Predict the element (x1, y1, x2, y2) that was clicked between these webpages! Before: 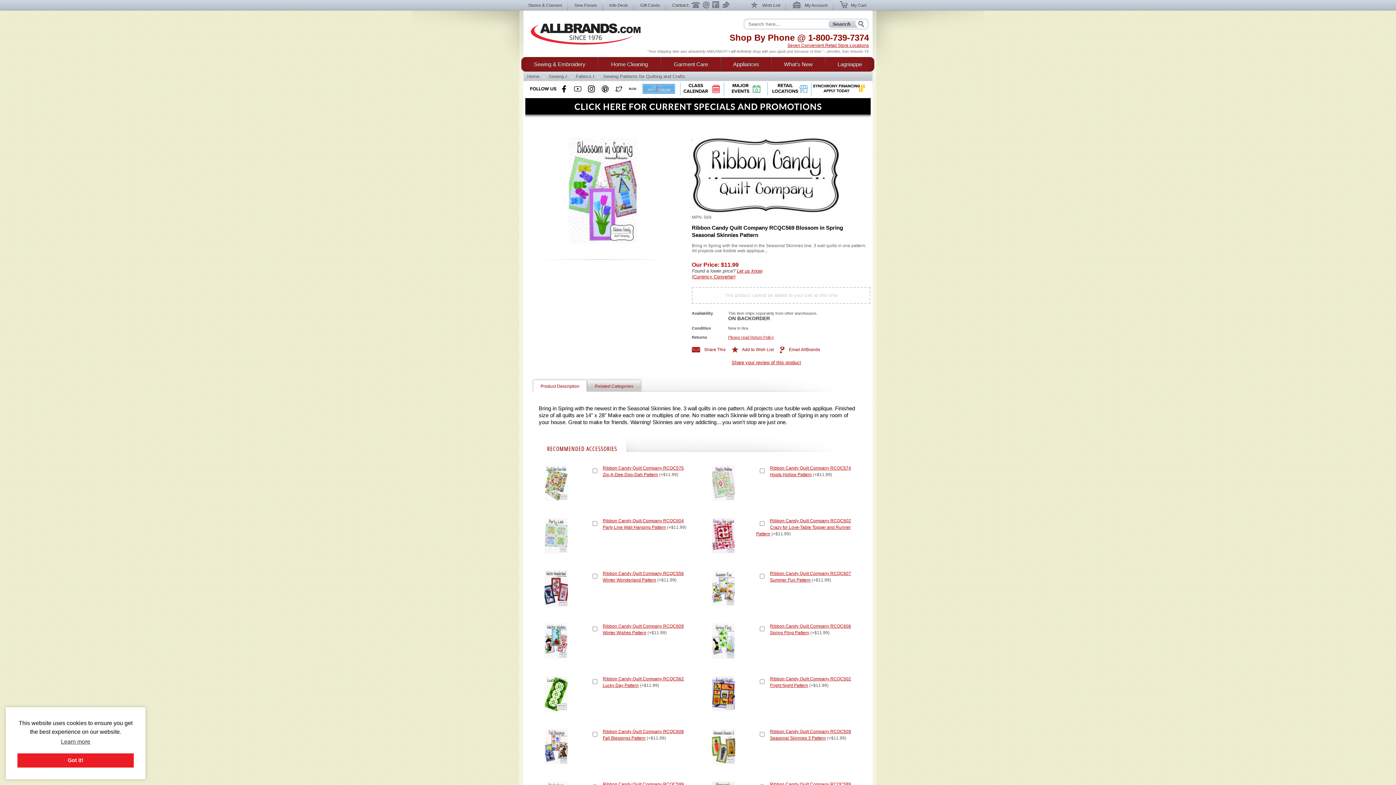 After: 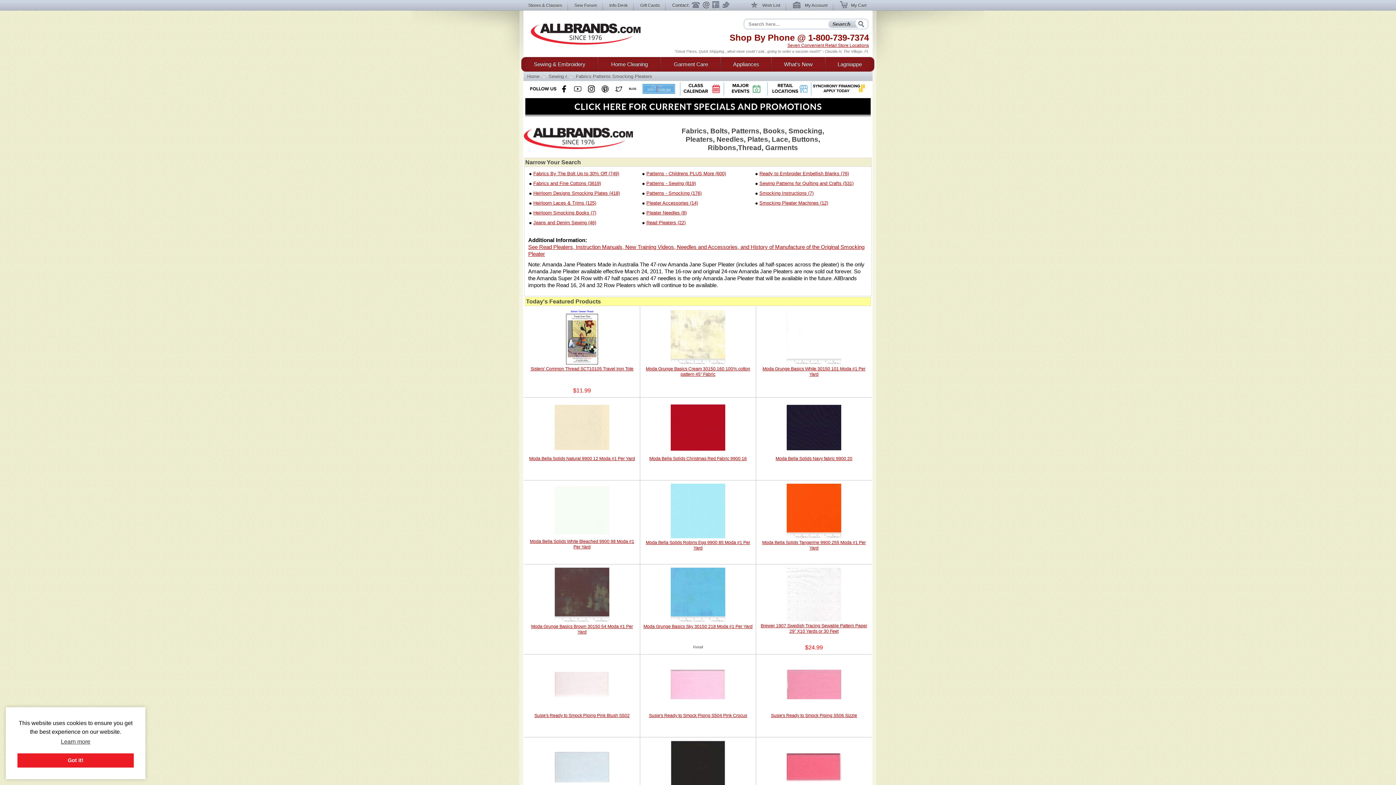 Action: bbox: (576, 72, 594, 81) label: Fabrics Patterns Smocking Pleaters